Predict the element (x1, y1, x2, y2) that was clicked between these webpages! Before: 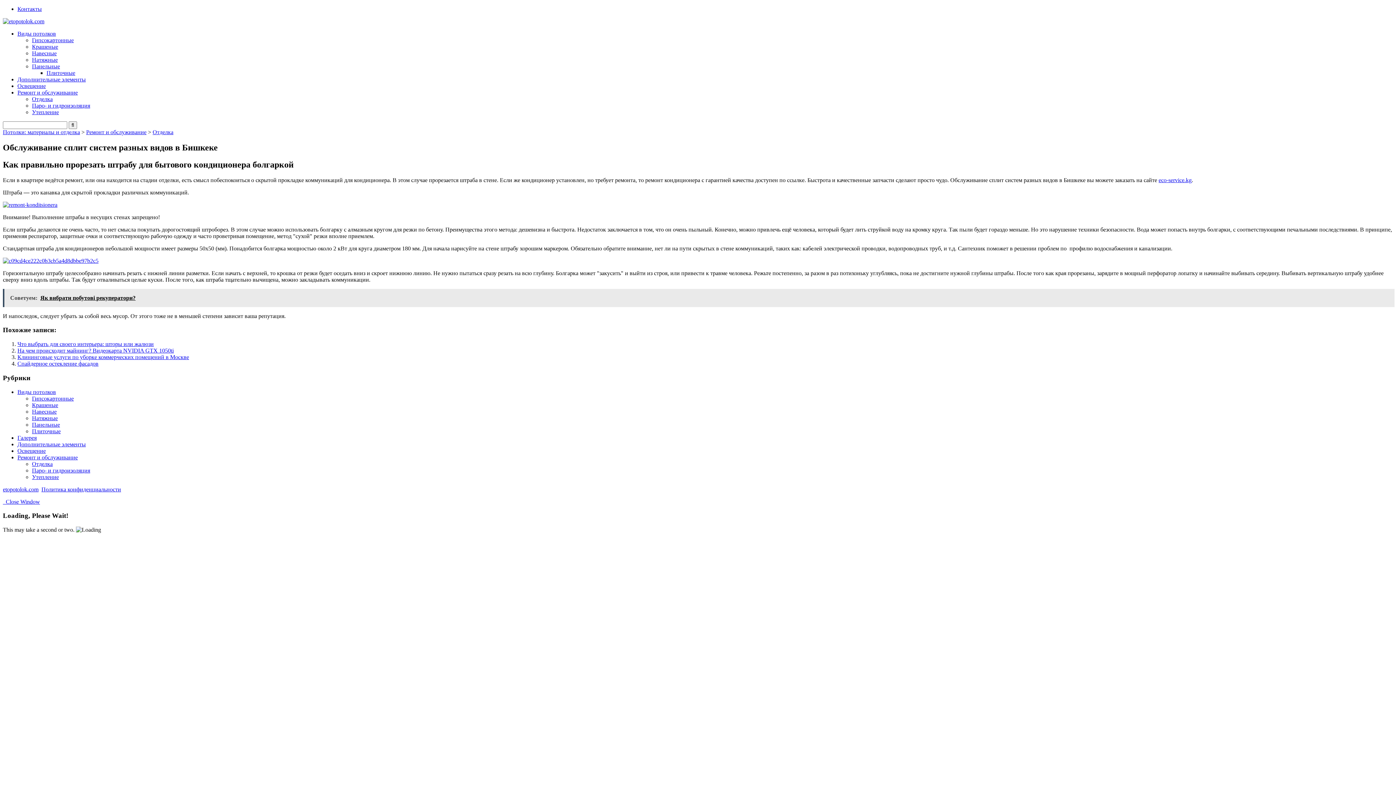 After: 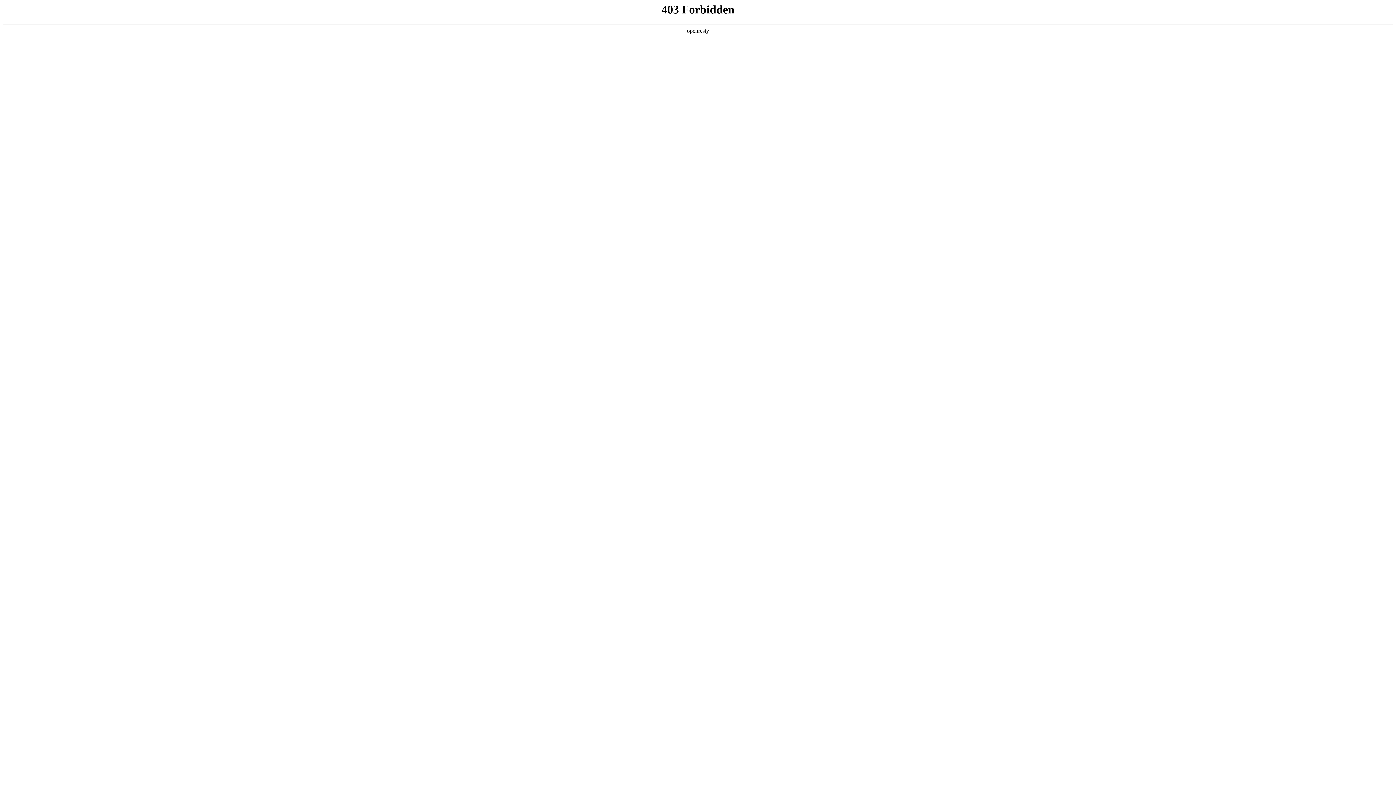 Action: bbox: (1158, 176, 1192, 183) label: eco-service.kg